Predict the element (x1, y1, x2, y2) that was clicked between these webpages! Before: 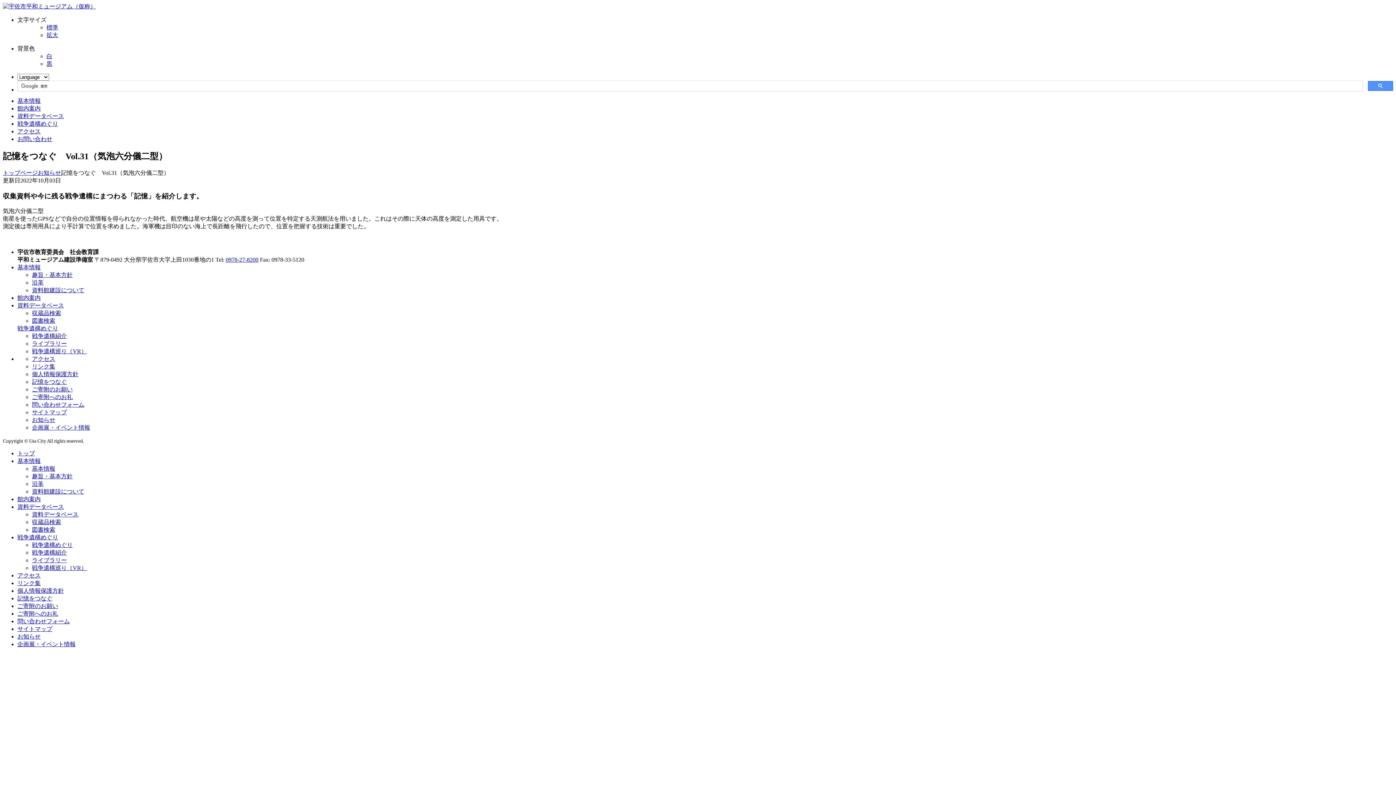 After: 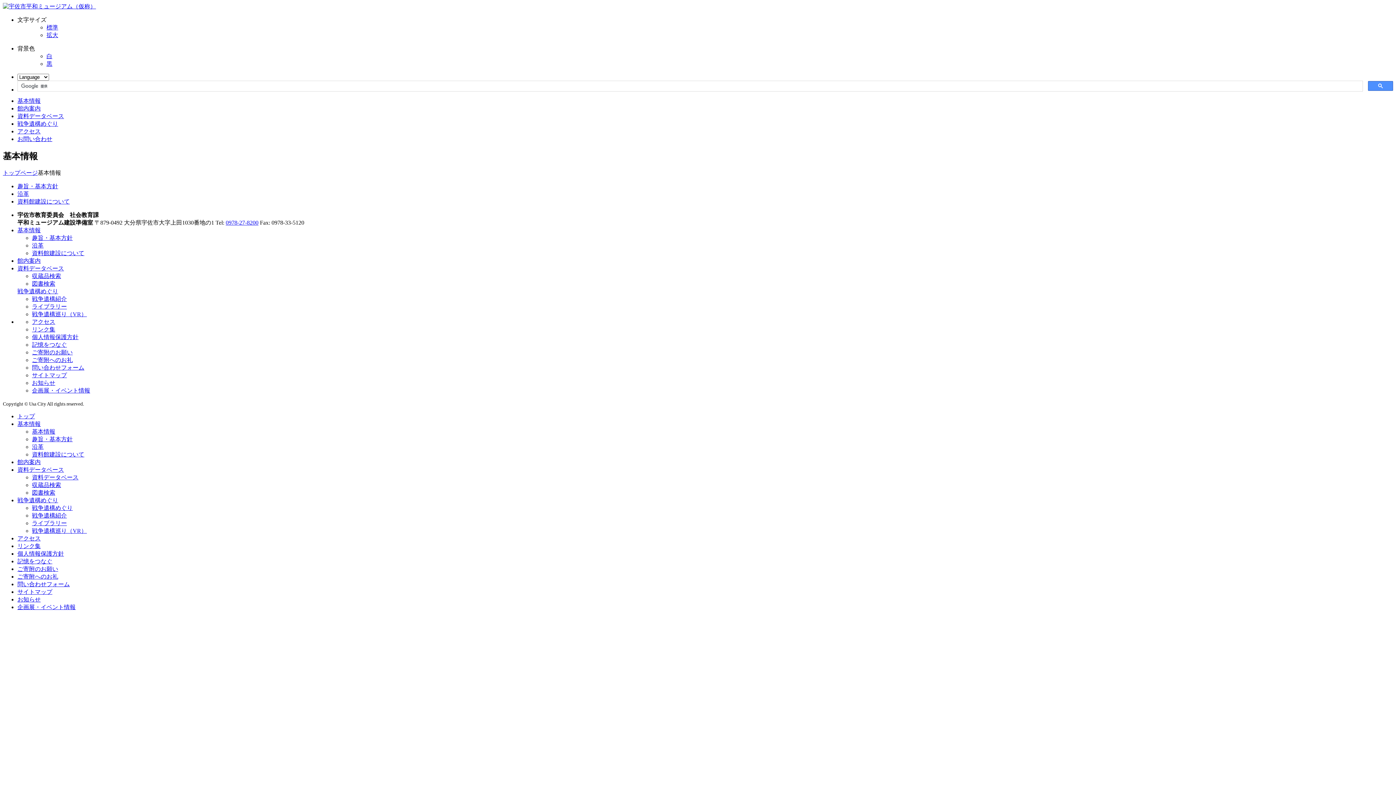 Action: label: 基本情報 bbox: (17, 458, 40, 464)